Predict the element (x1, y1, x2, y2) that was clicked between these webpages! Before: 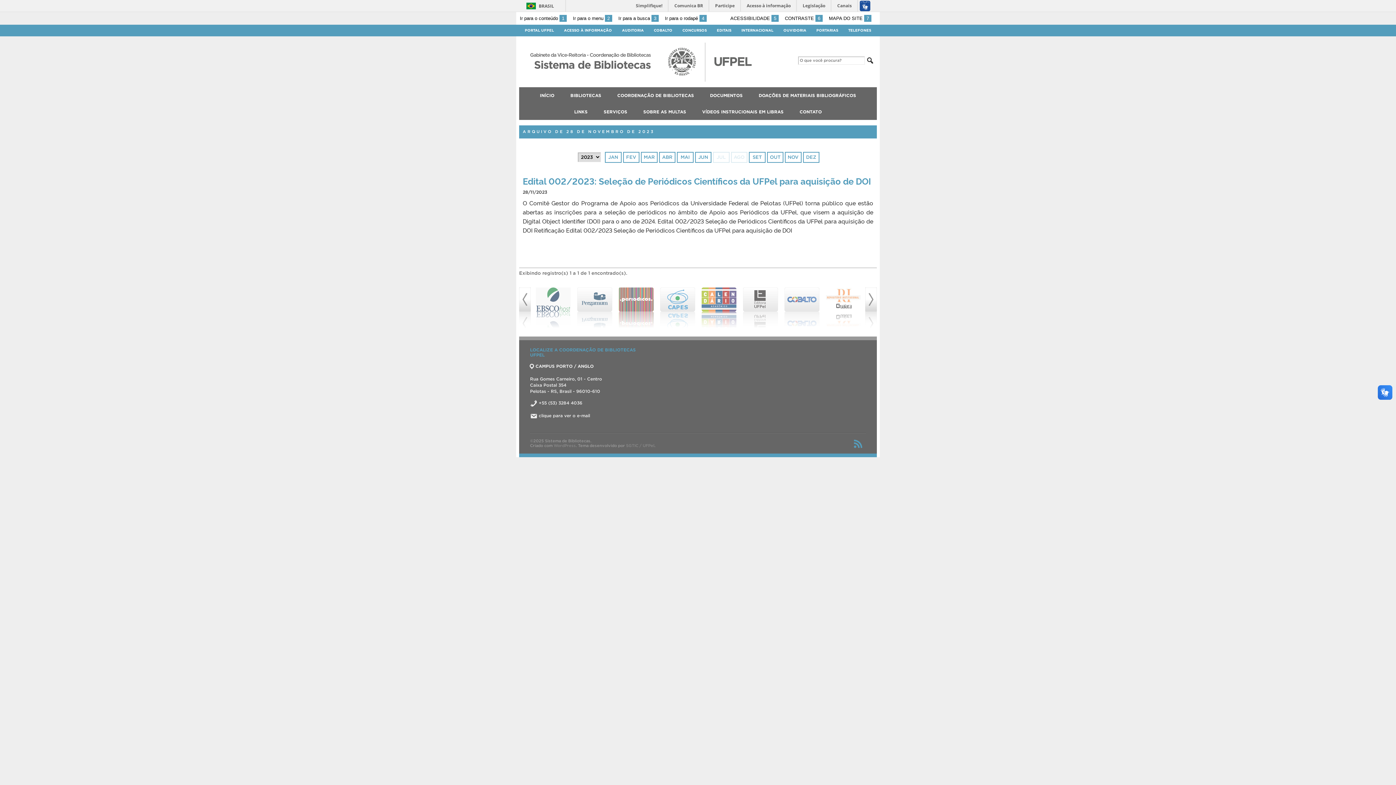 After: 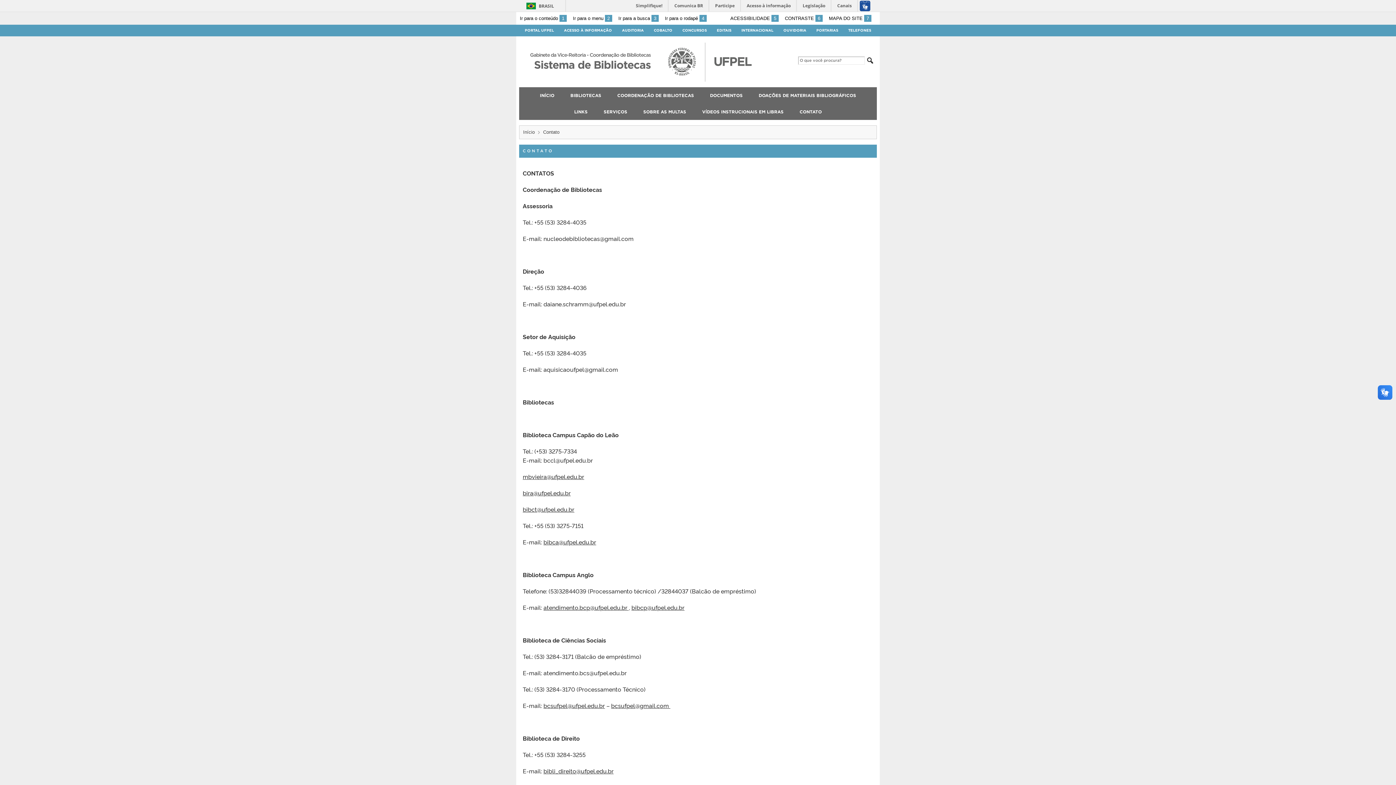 Action: bbox: (792, 103, 829, 119) label: CONTATO